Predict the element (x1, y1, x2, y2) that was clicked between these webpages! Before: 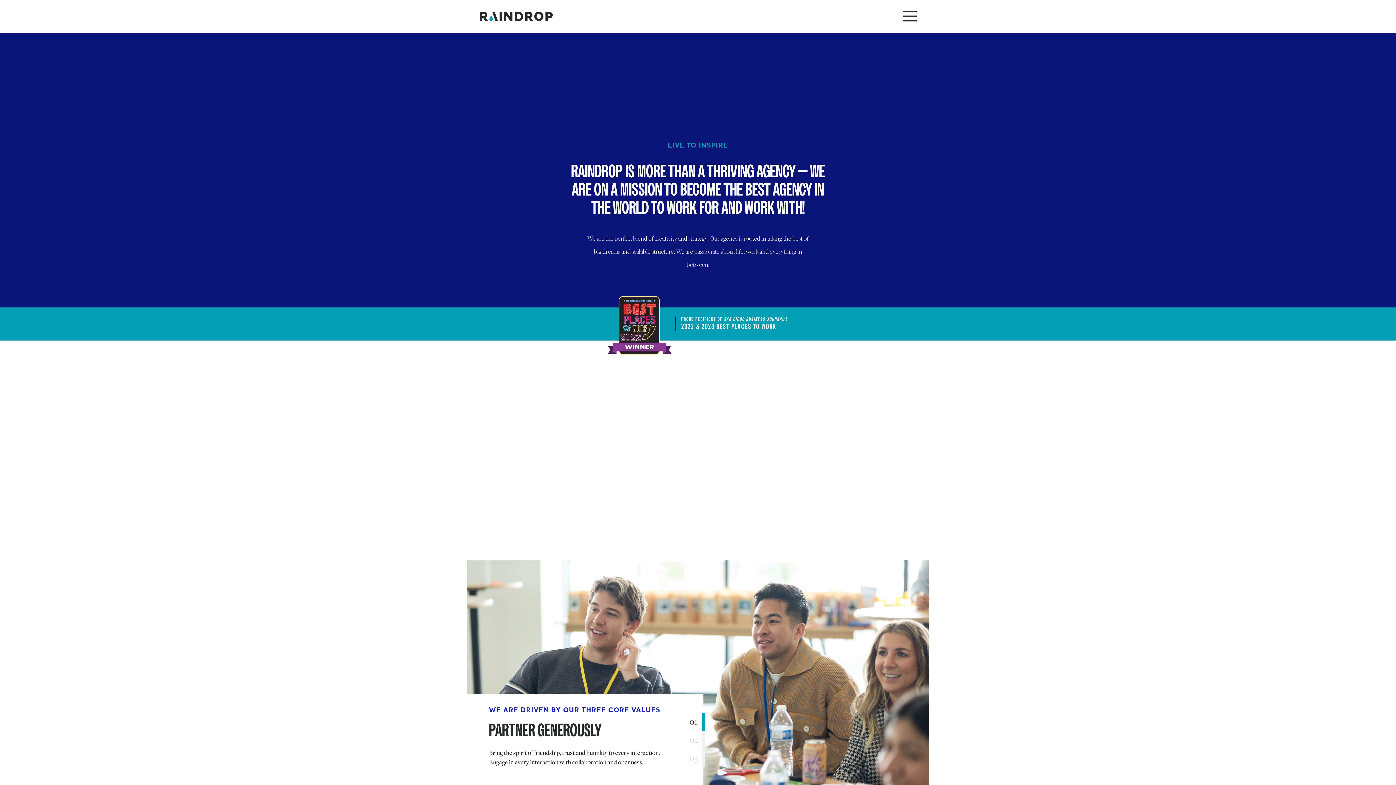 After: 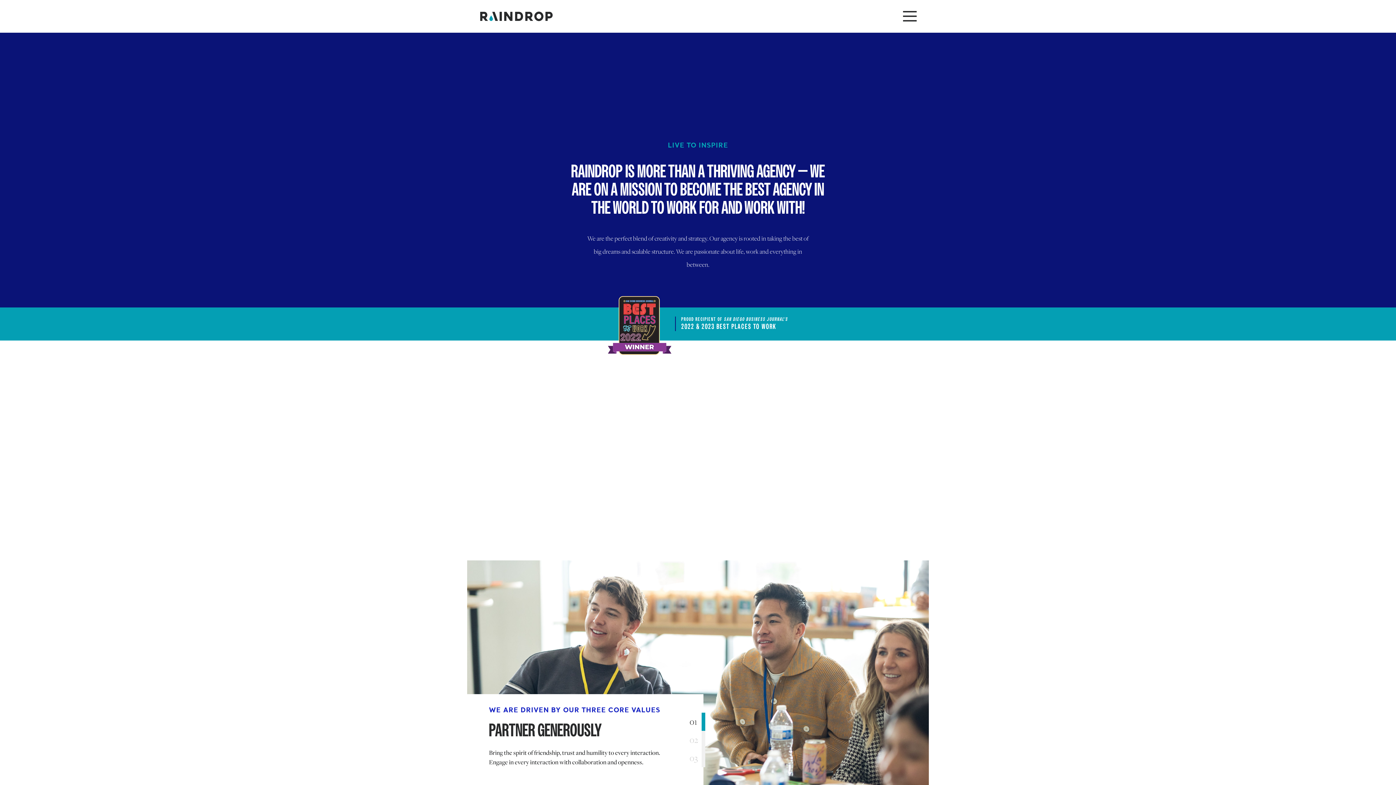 Action: label: 01 bbox: (689, 713, 703, 731)